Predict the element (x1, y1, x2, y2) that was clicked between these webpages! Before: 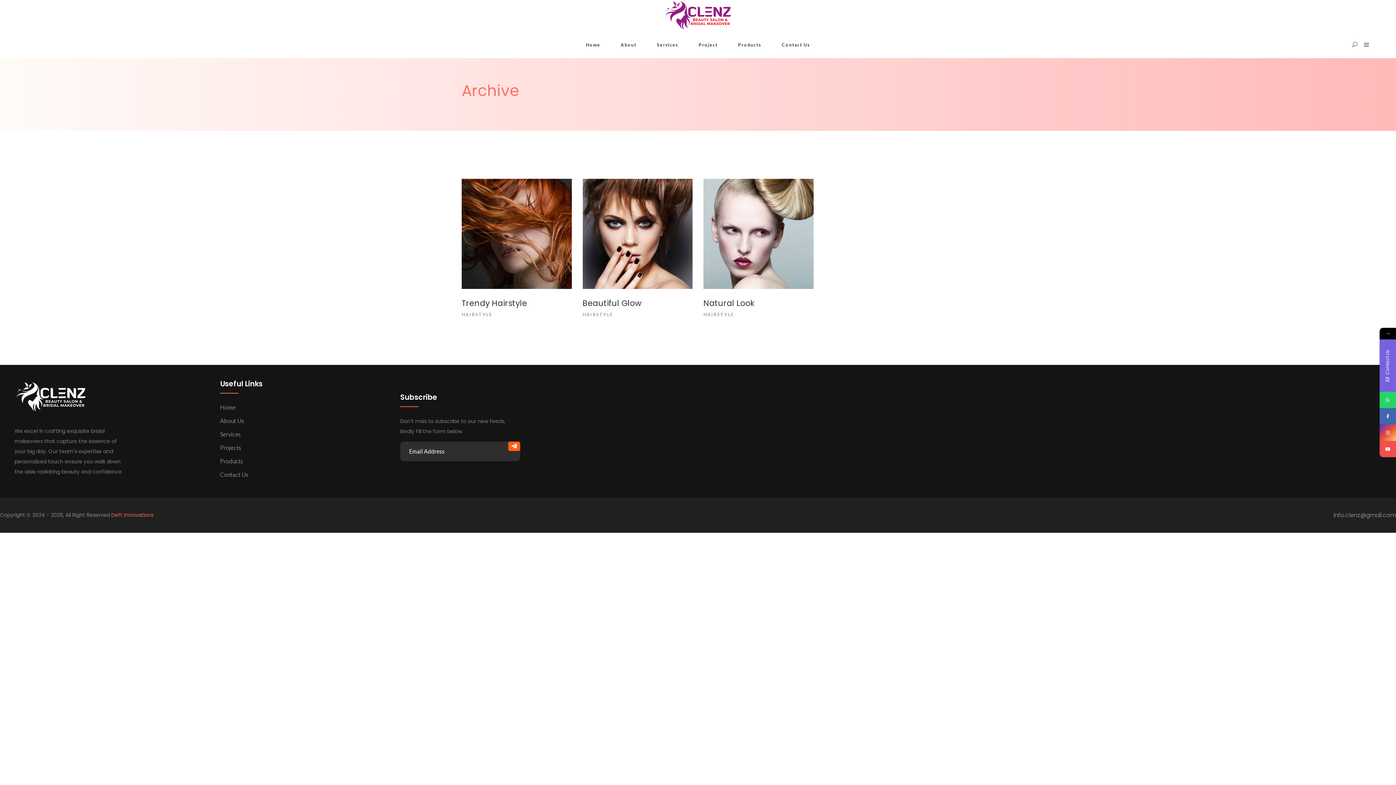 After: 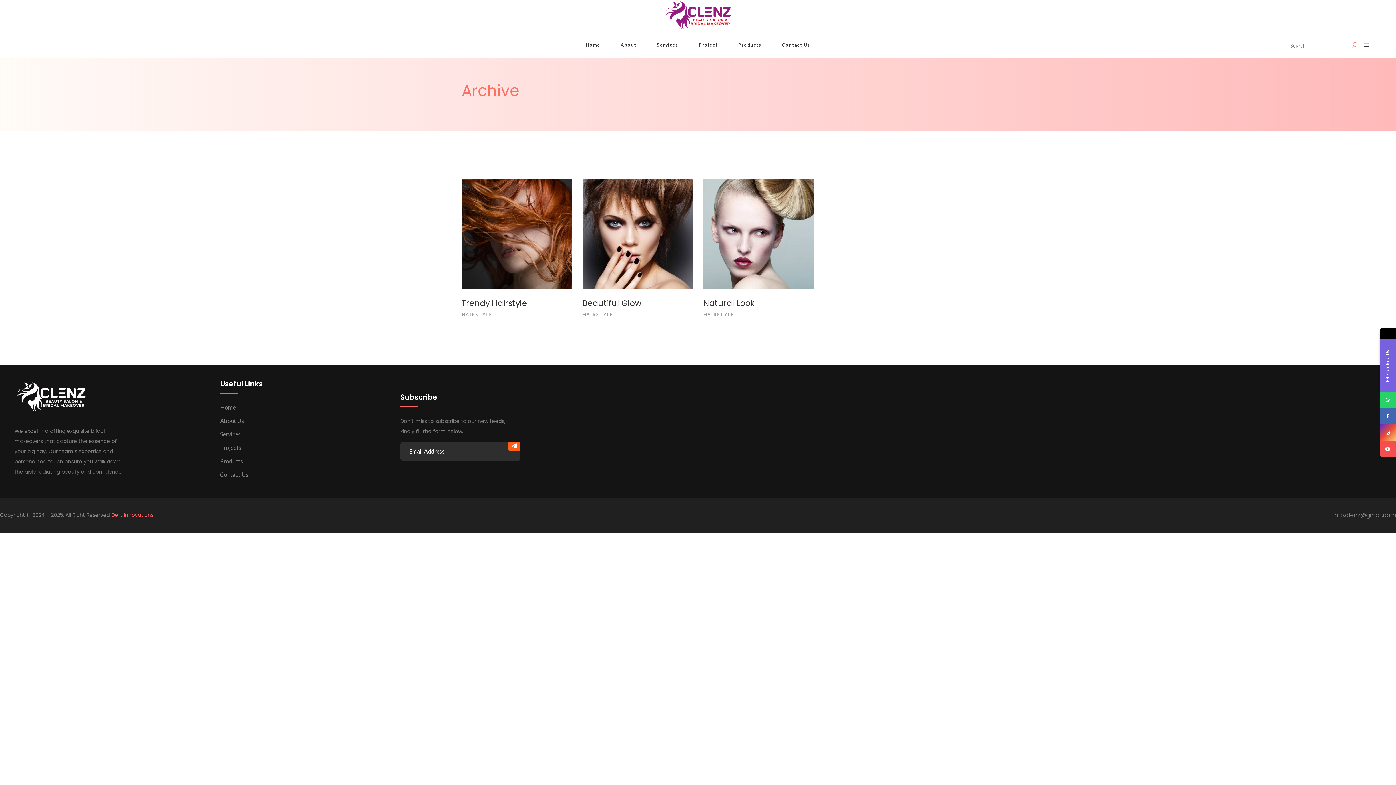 Action: bbox: (1352, 41, 1357, 47)